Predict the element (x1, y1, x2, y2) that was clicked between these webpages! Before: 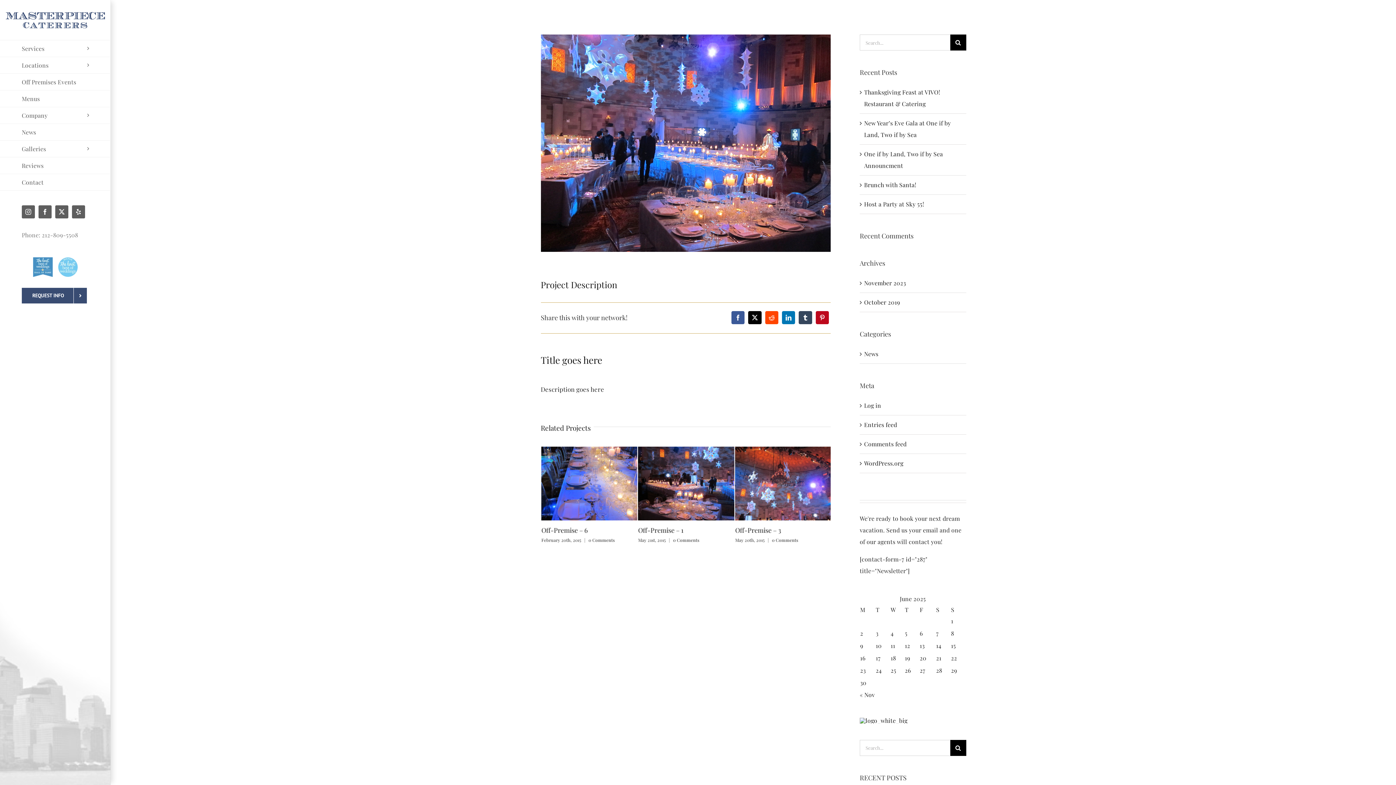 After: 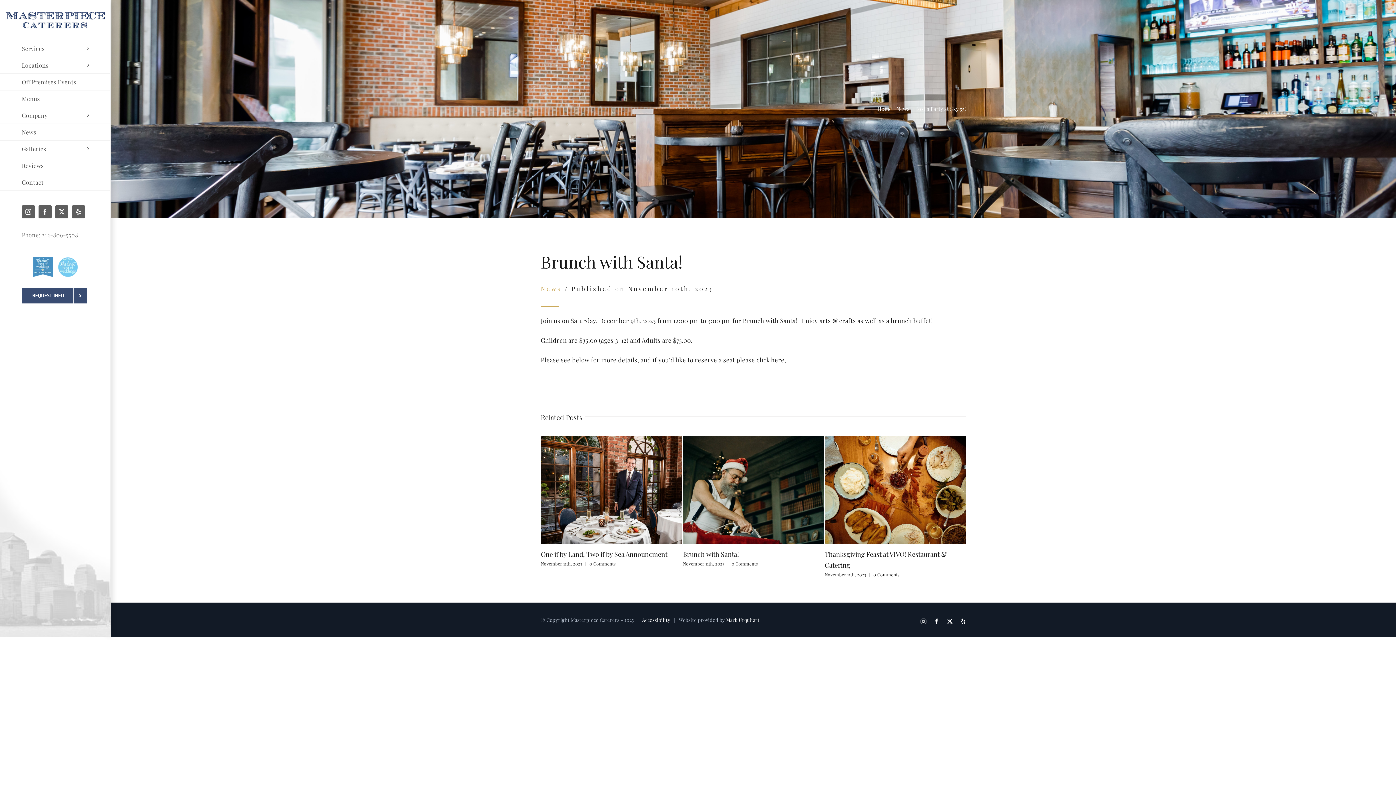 Action: bbox: (864, 200, 924, 207) label: Host a Party at Sky 55!